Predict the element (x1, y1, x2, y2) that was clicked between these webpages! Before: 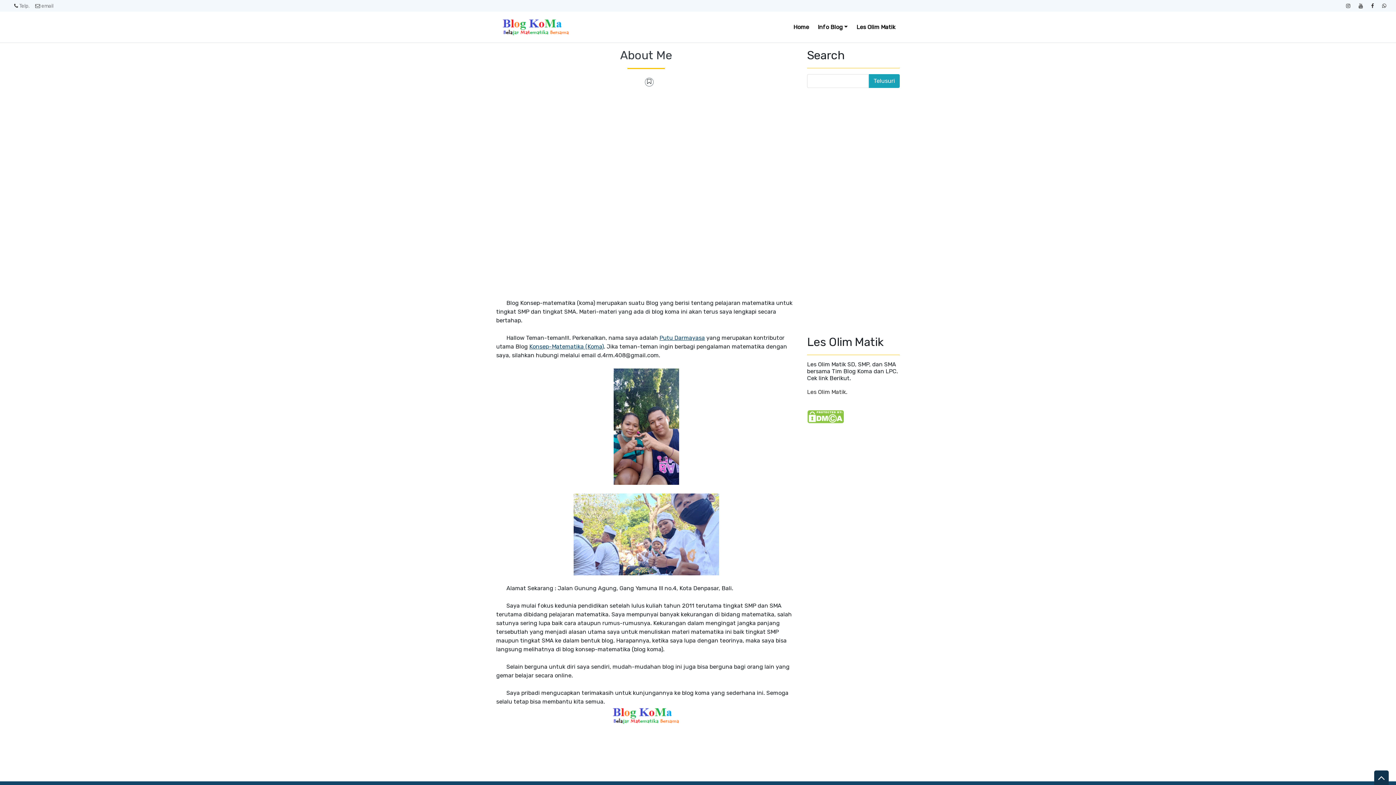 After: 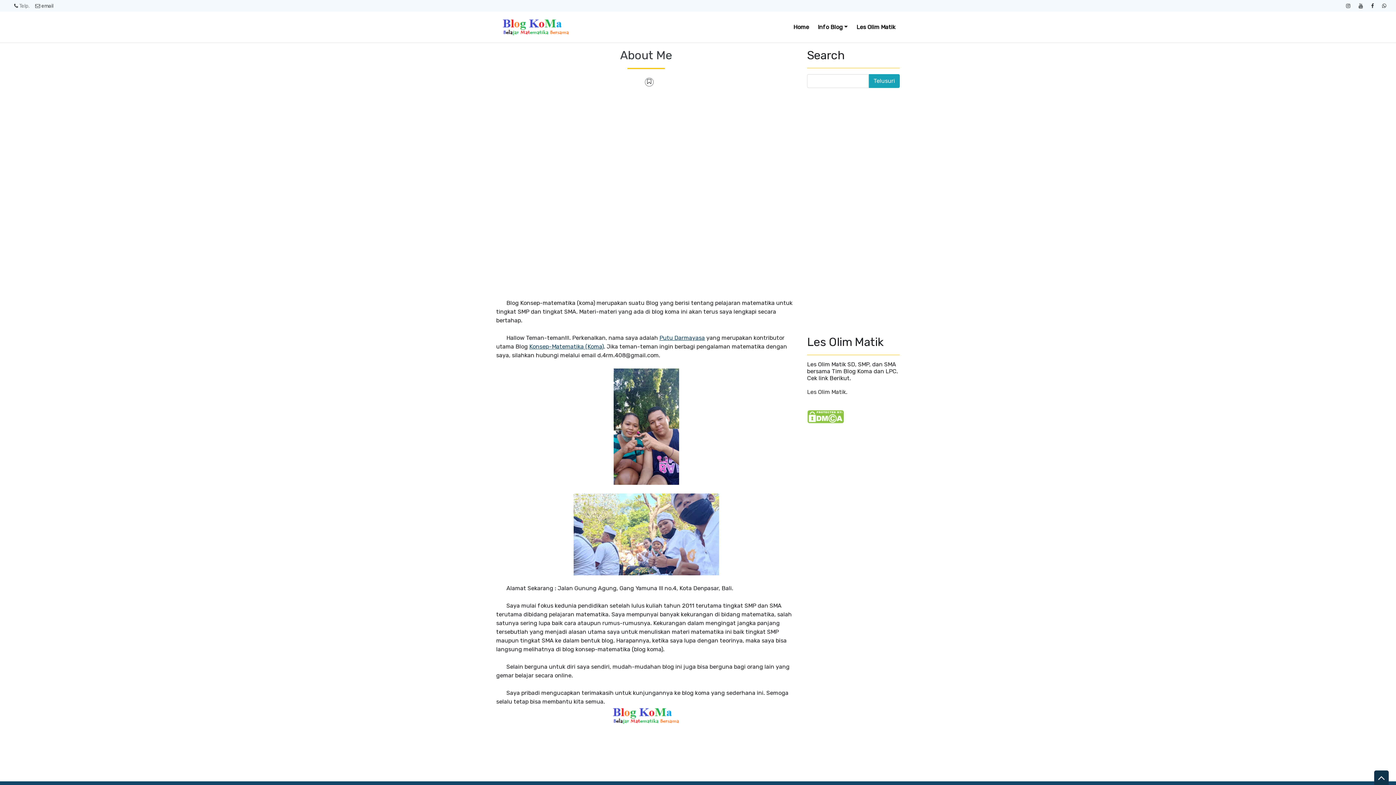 Action: bbox: (32, 0, 56, 11) label:  email